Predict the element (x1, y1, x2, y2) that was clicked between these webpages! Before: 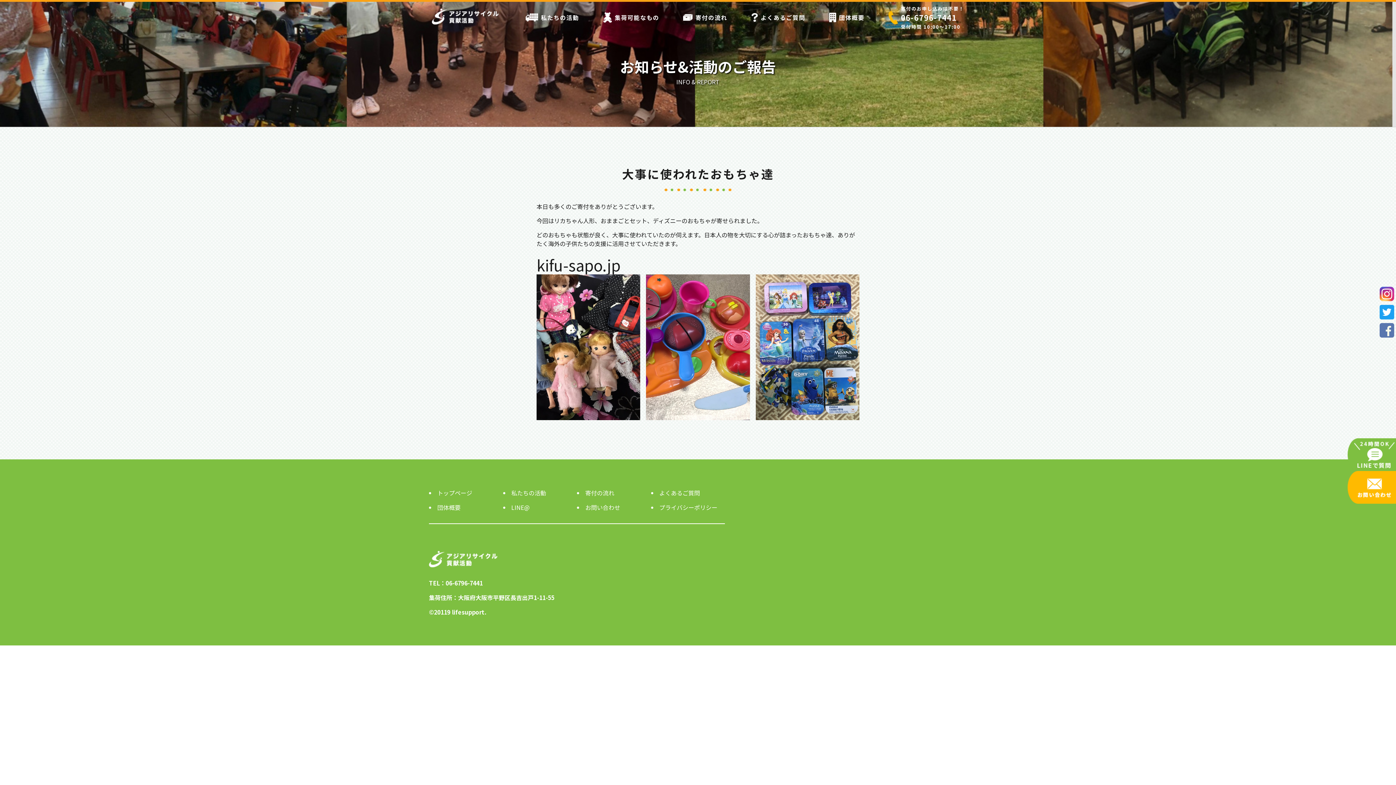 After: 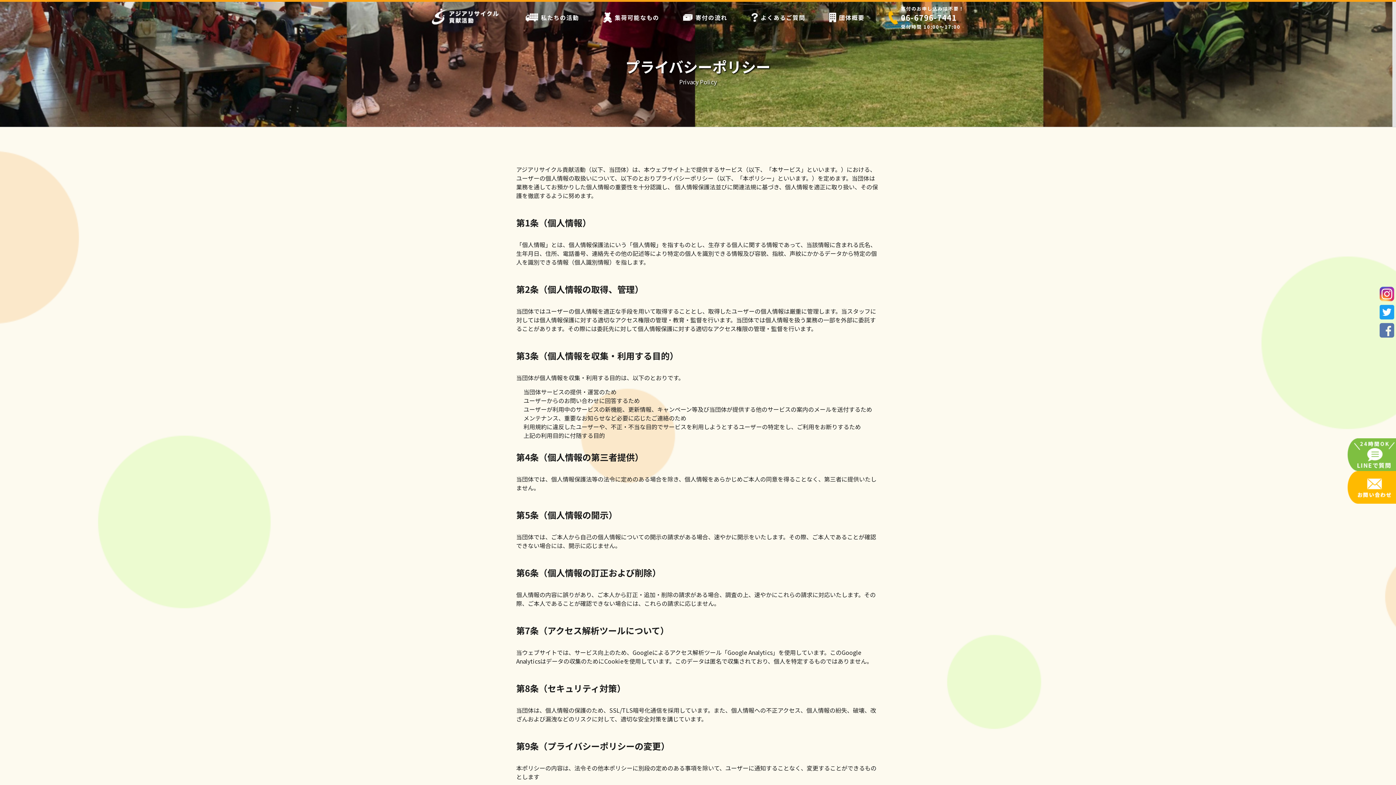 Action: label: プライバシーポリシー bbox: (659, 503, 717, 511)